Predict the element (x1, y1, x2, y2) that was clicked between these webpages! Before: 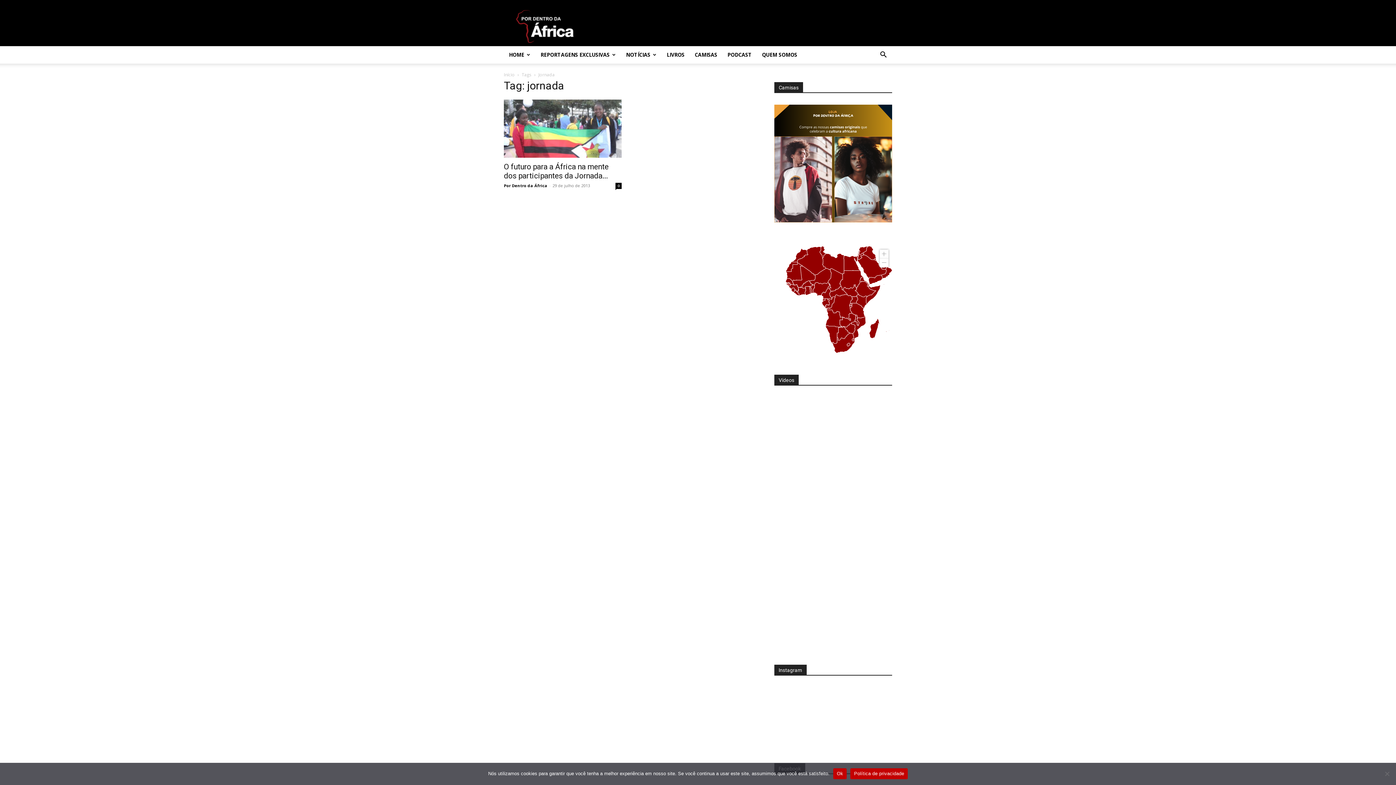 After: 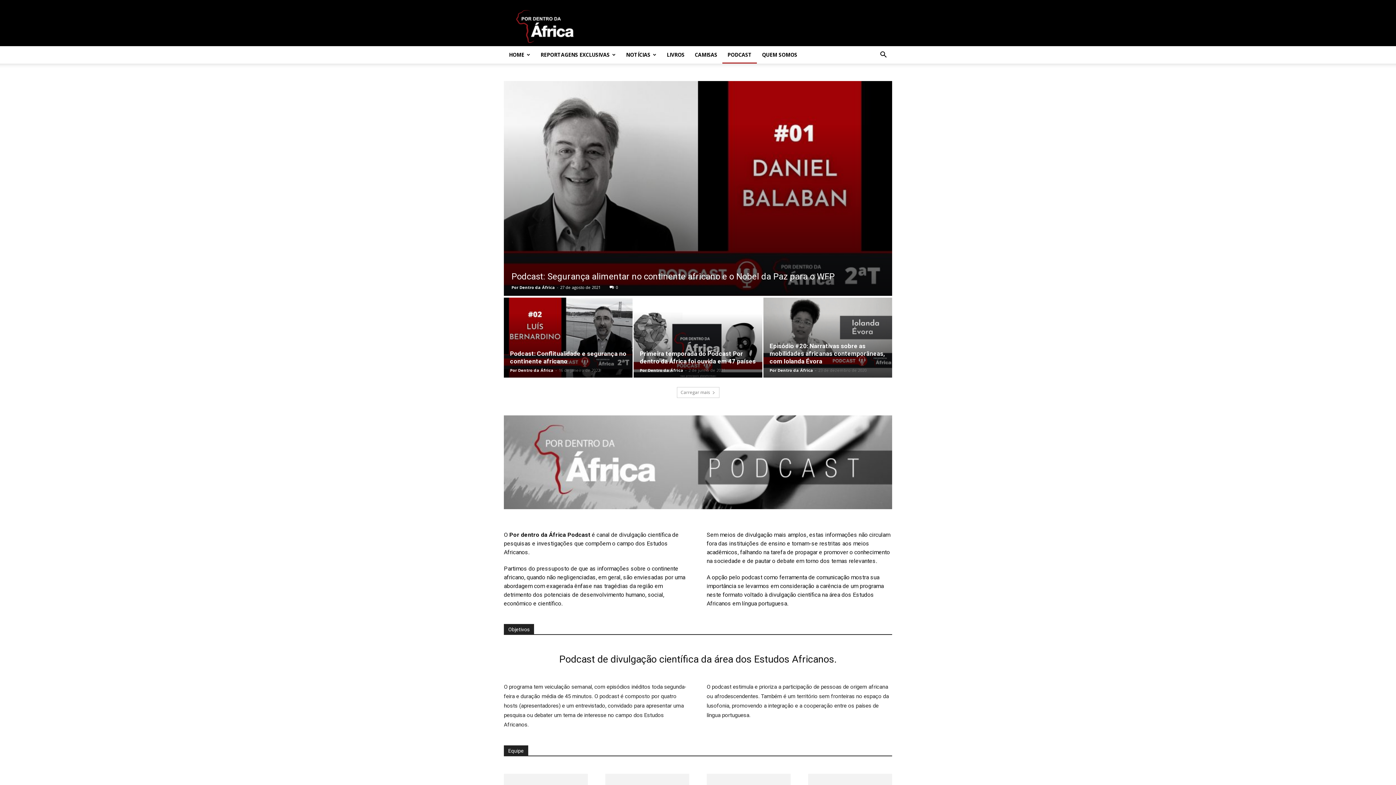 Action: label: PODCAST bbox: (722, 46, 757, 63)